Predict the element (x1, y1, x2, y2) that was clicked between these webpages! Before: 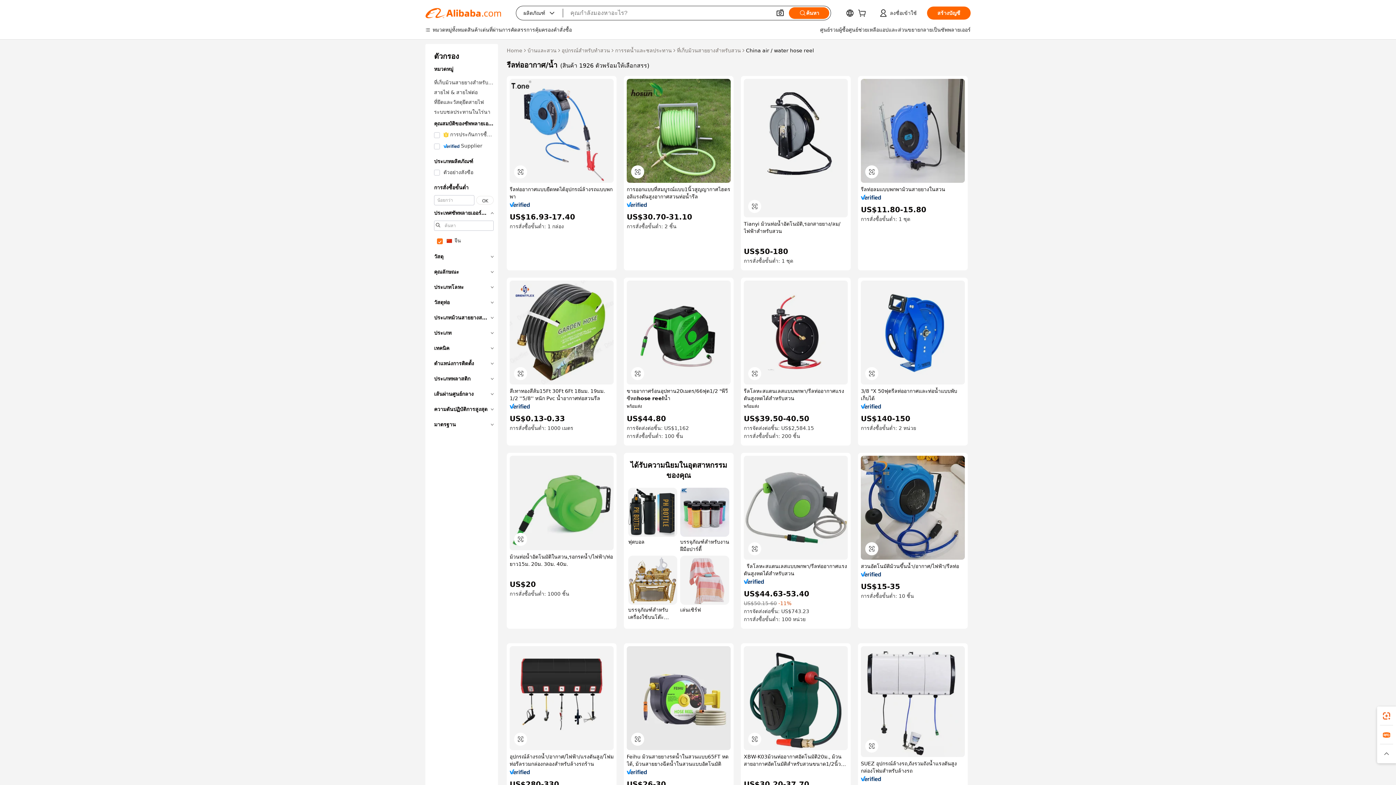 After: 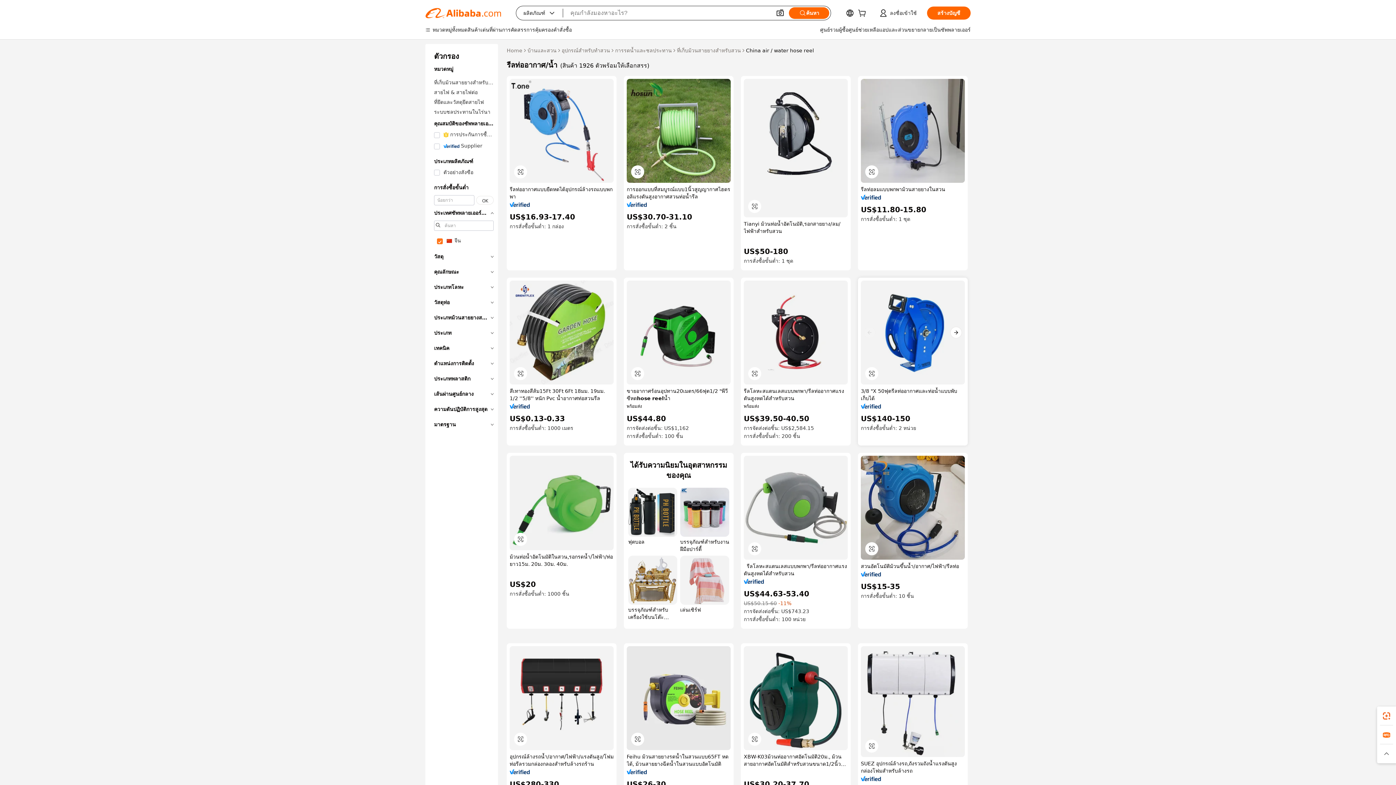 Action: bbox: (861, 280, 965, 384)